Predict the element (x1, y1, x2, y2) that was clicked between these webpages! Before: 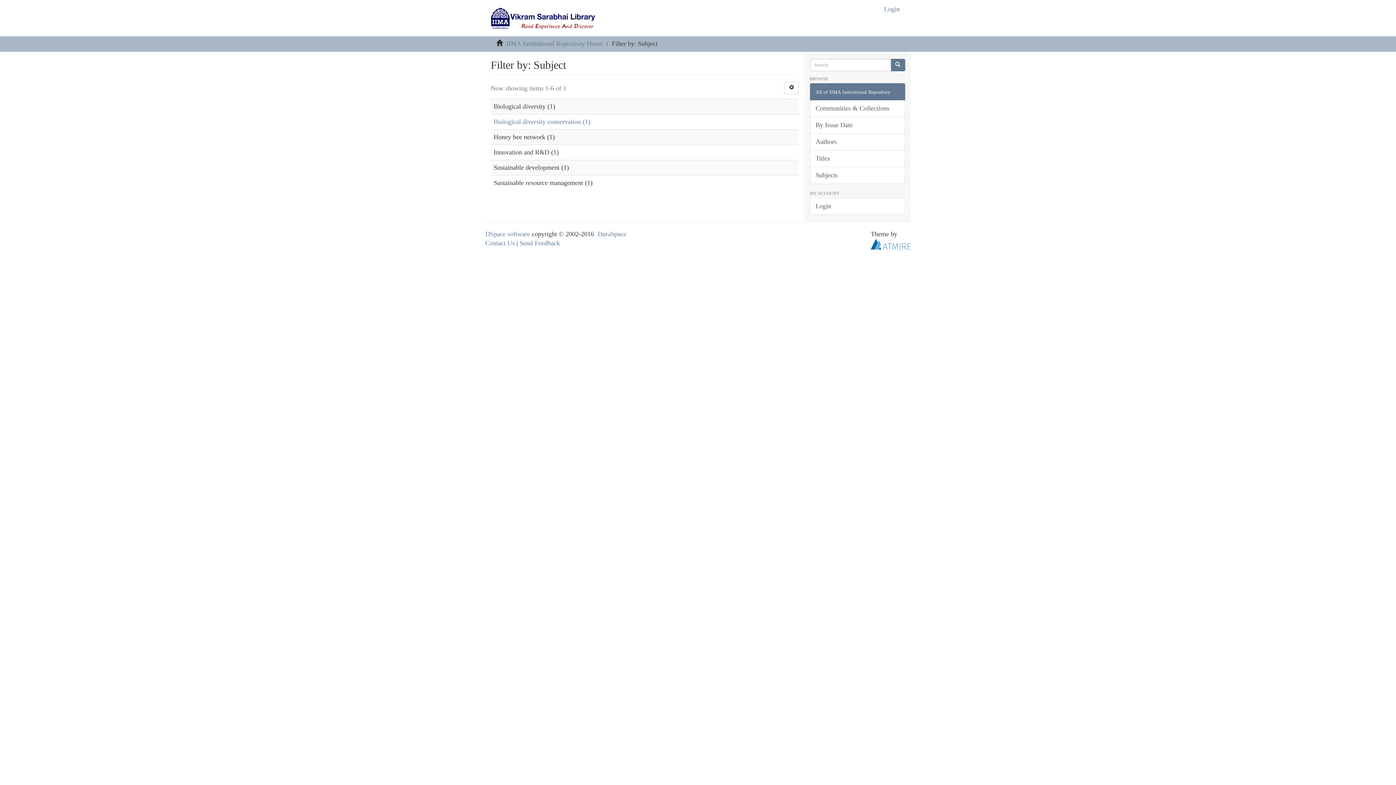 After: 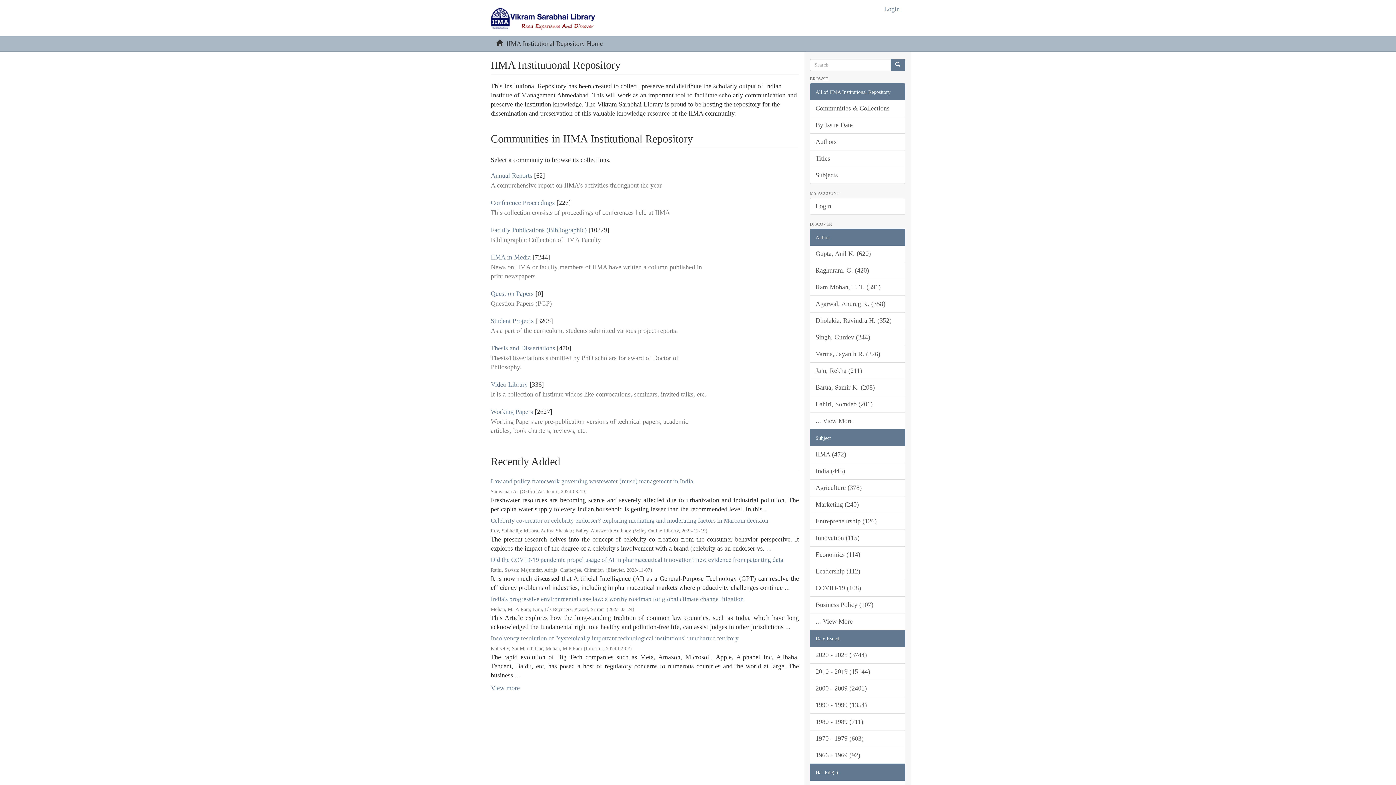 Action: bbox: (506, 40, 602, 47) label: IIMA Institutional Repository Home